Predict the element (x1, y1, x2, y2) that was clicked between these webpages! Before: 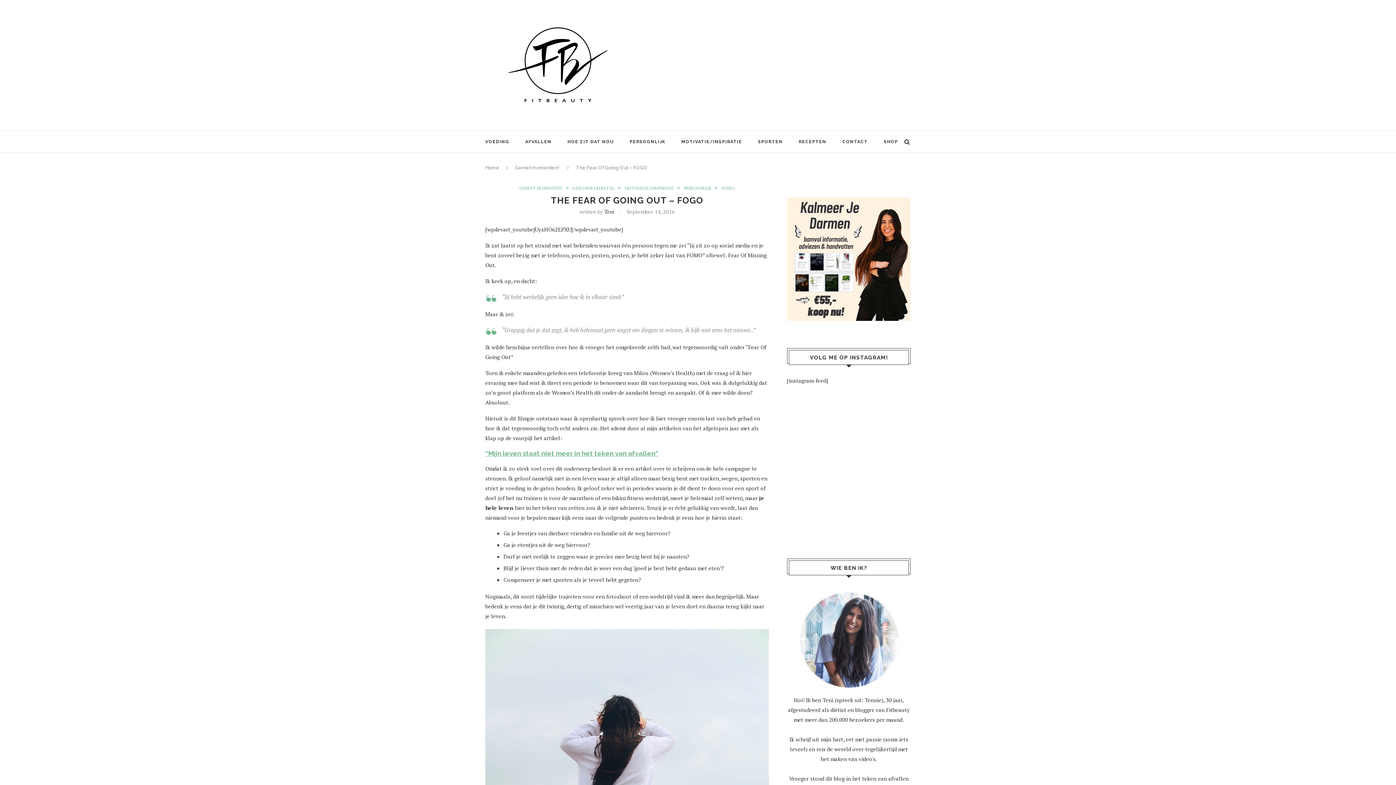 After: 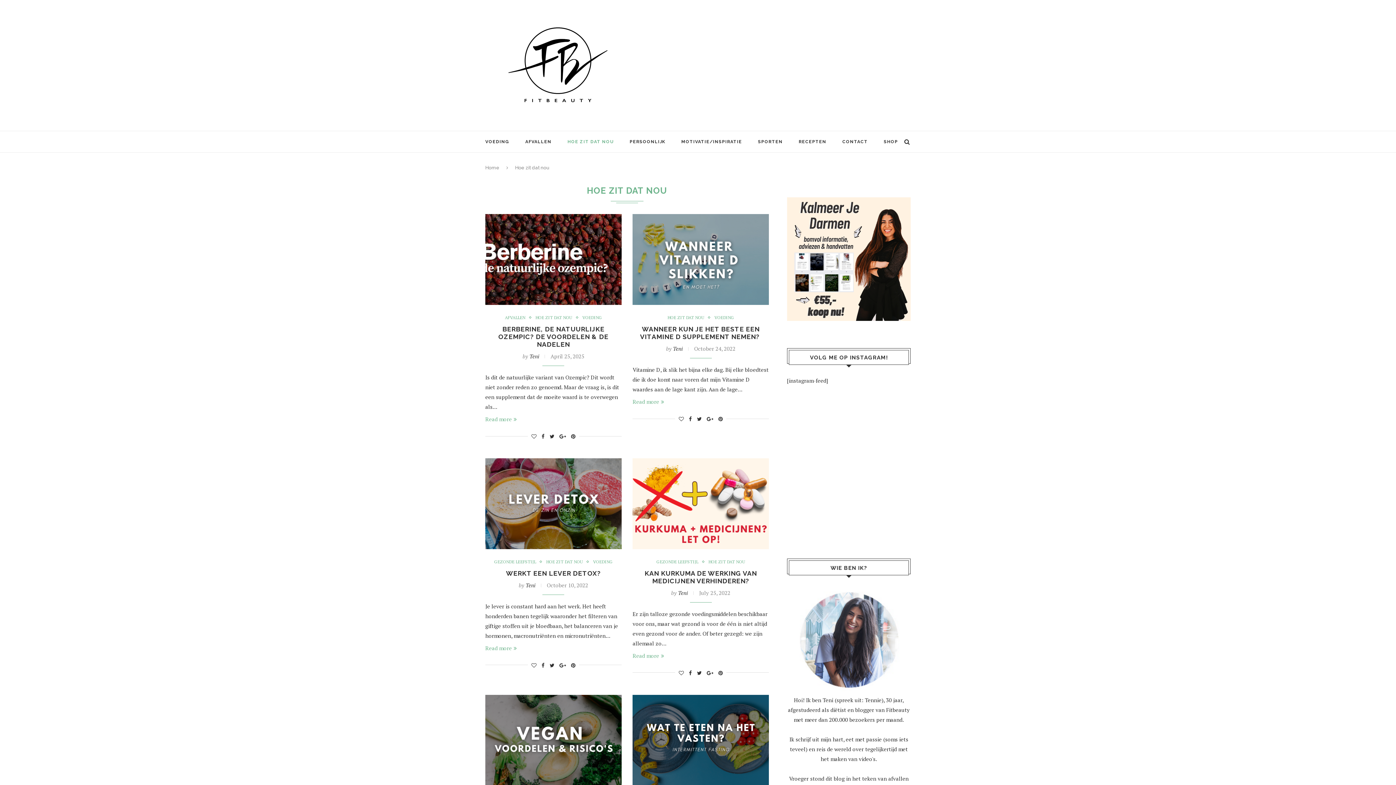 Action: bbox: (567, 131, 613, 152) label: HOE ZIT DAT NOU